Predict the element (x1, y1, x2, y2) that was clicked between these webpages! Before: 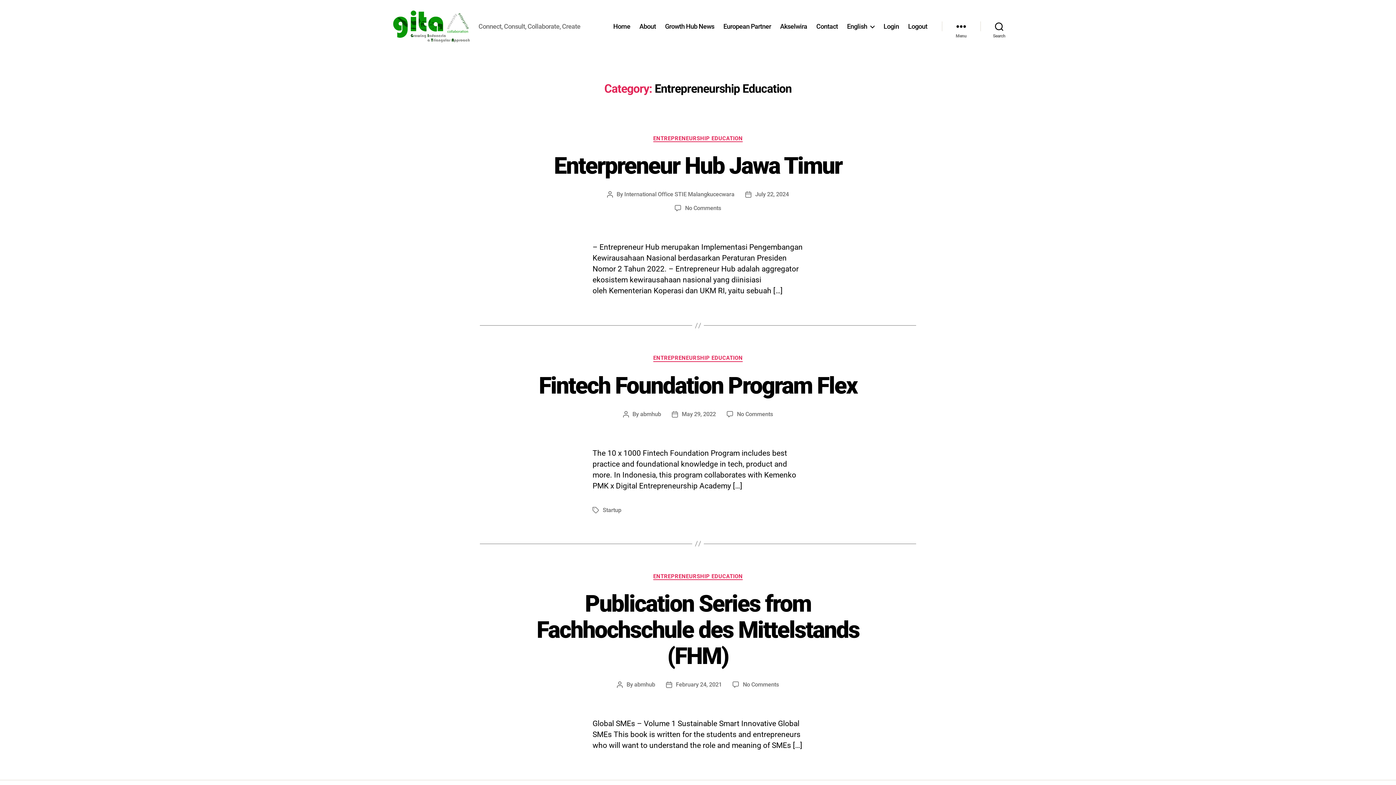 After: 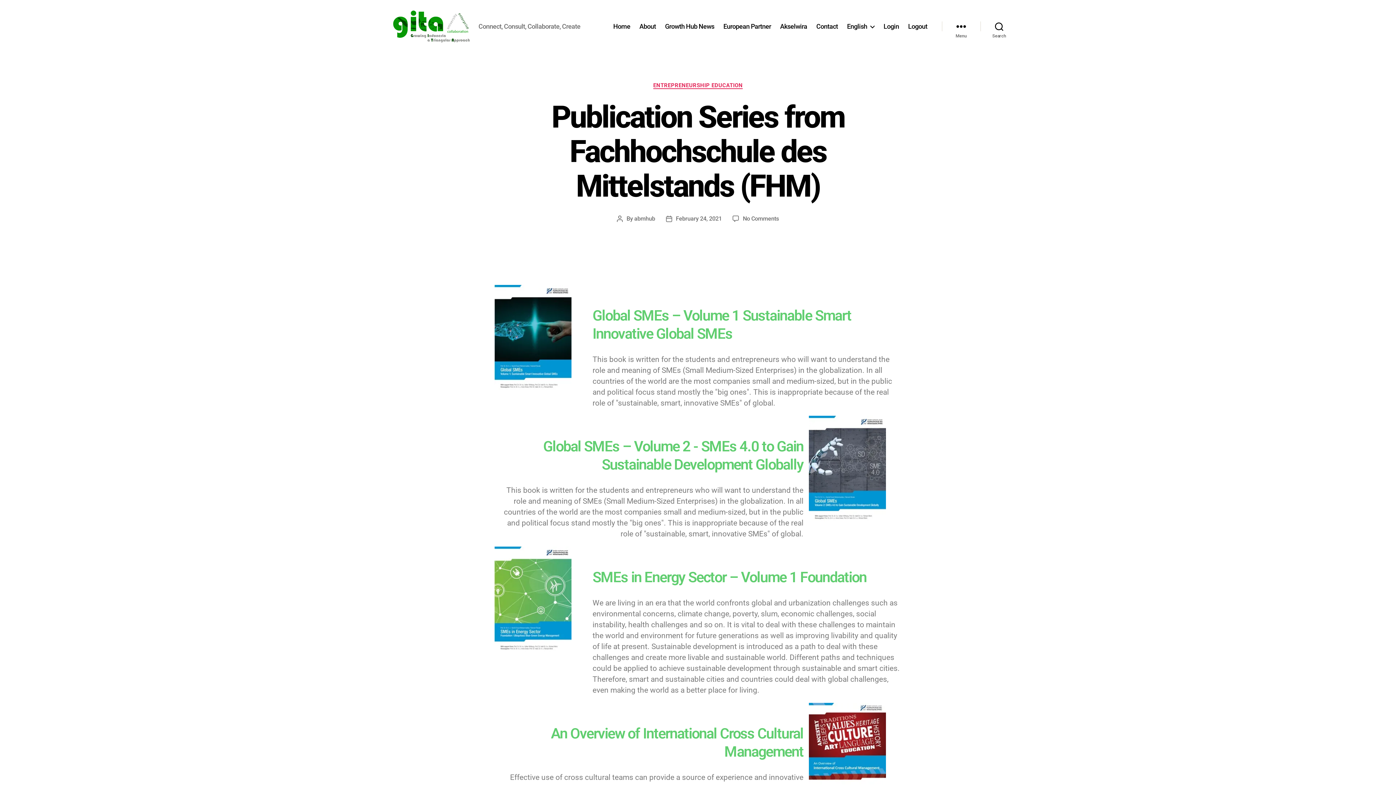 Action: label: February 24, 2021 bbox: (676, 681, 721, 688)